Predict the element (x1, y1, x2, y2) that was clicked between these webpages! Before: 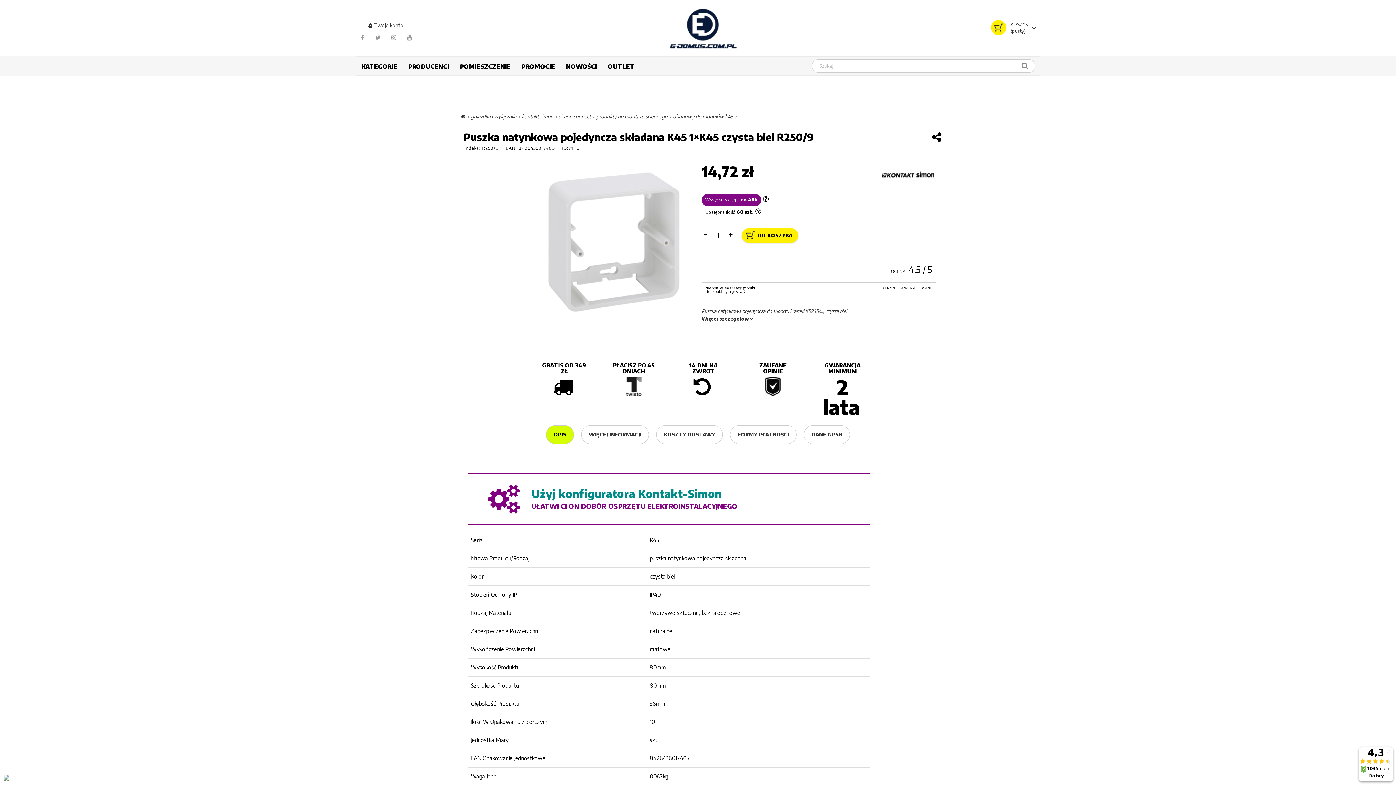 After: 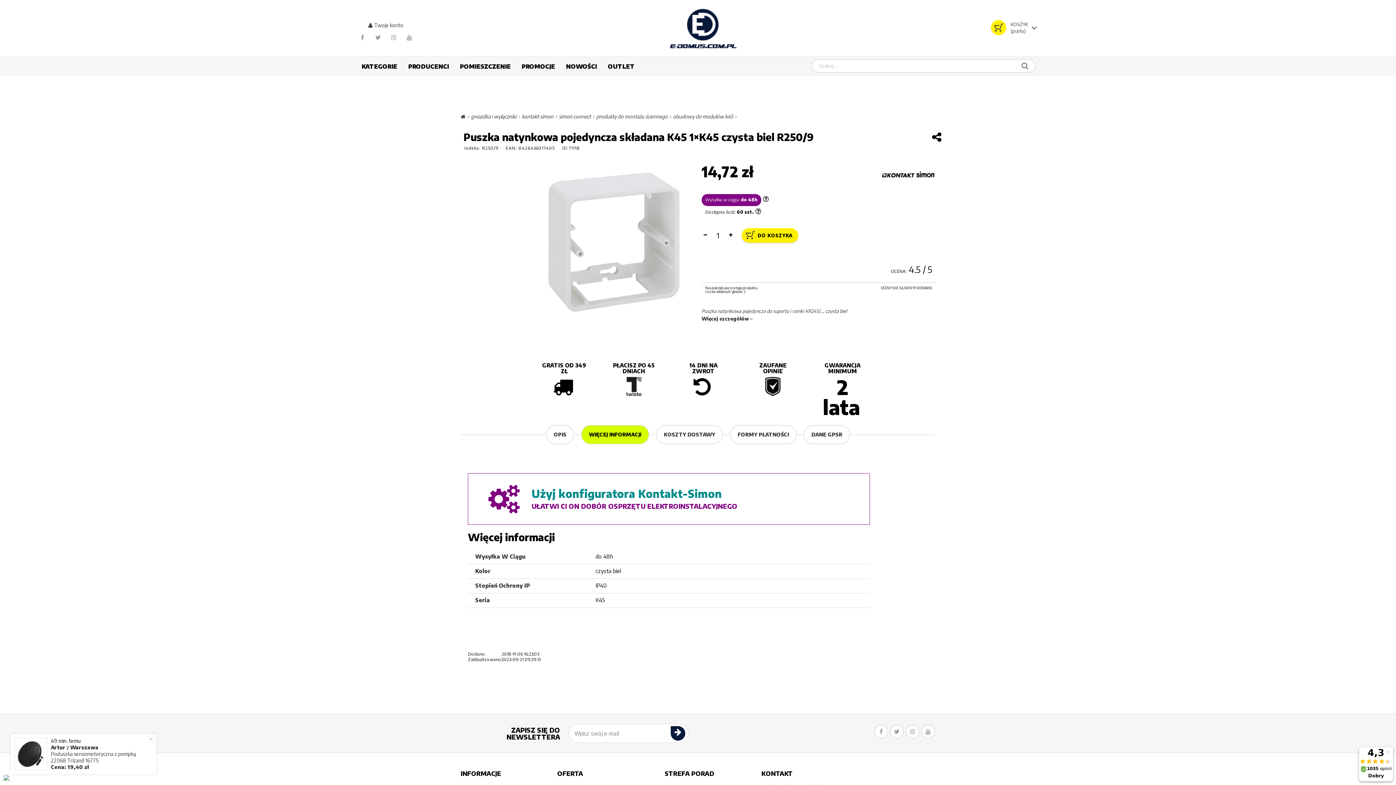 Action: label: WIĘCEJ INFORMACJI bbox: (581, 425, 649, 444)